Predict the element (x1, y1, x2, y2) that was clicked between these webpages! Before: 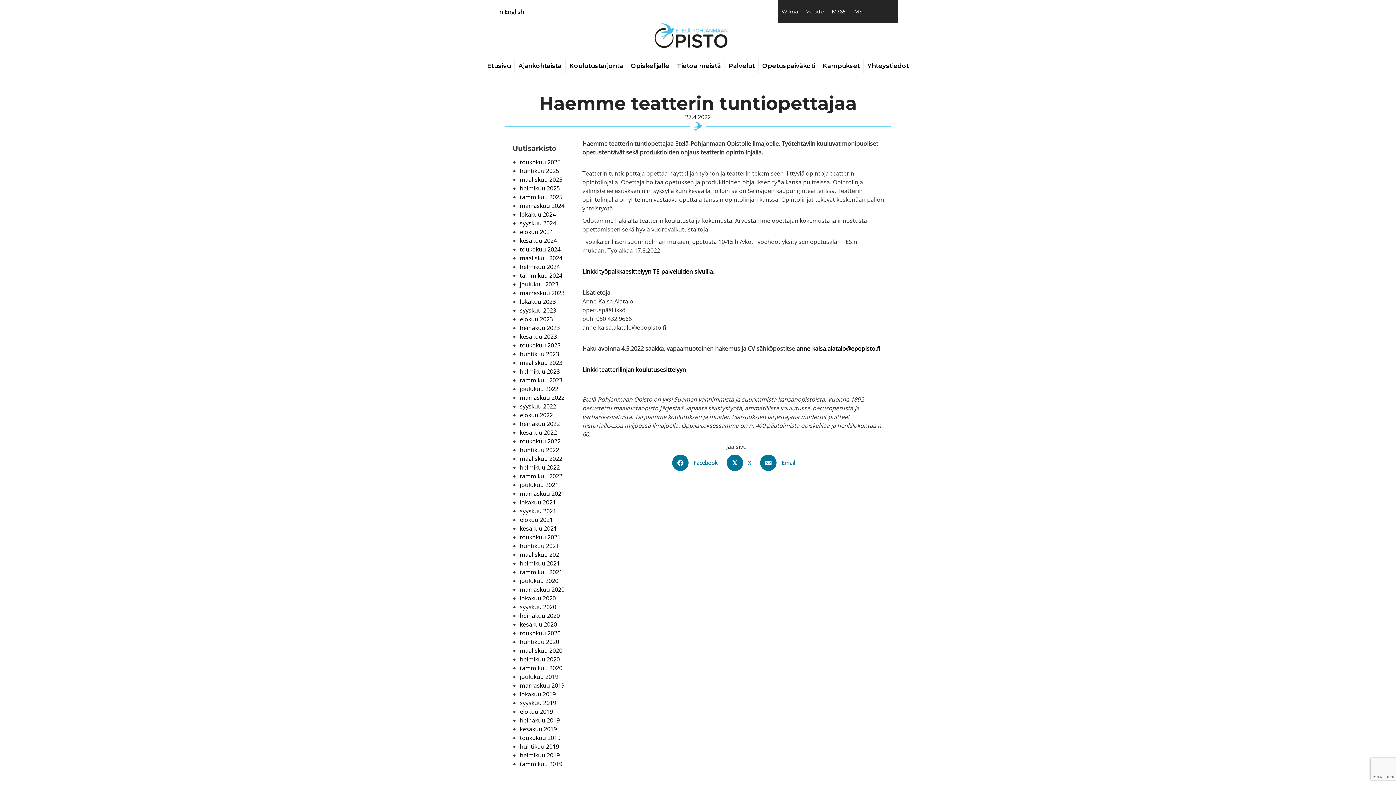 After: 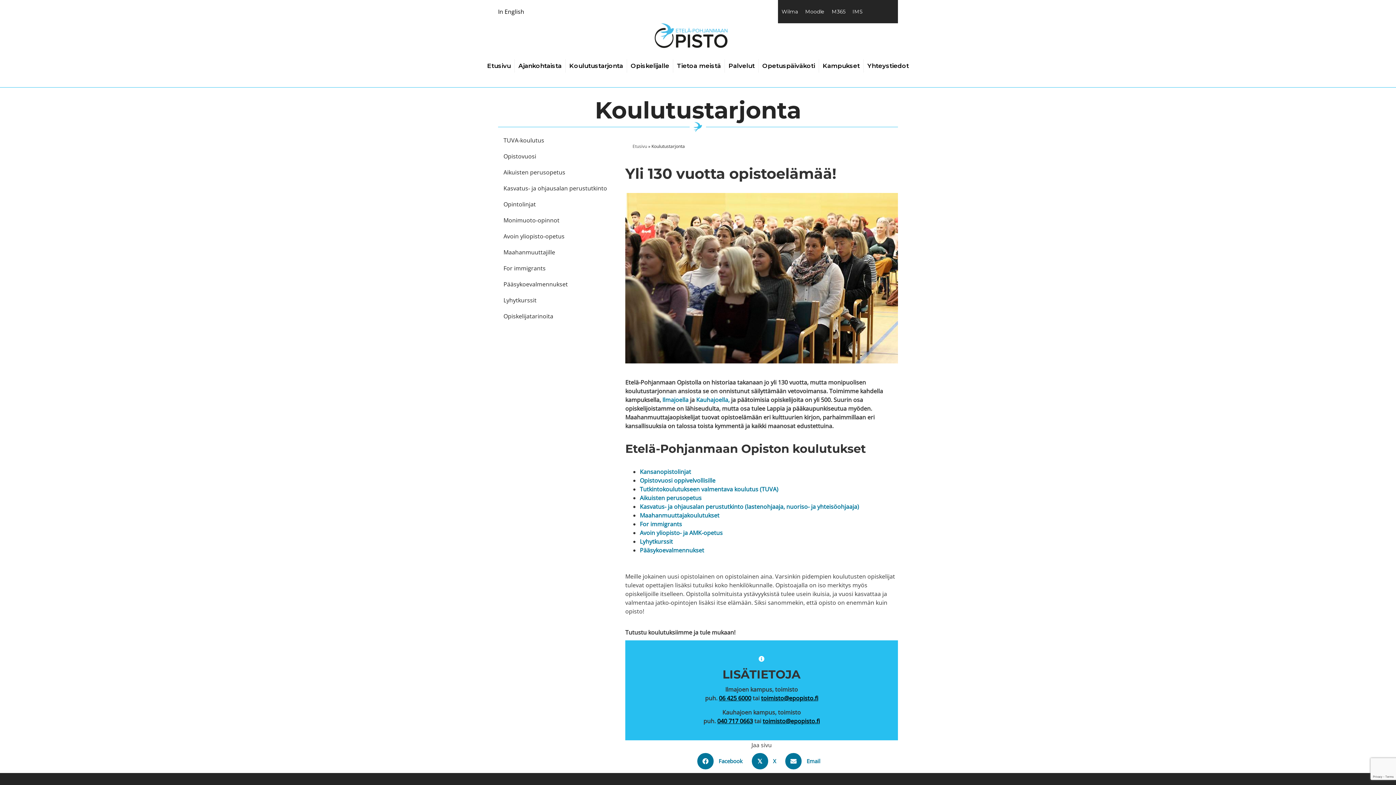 Action: bbox: (565, 59, 626, 72) label: Koulutustarjonta